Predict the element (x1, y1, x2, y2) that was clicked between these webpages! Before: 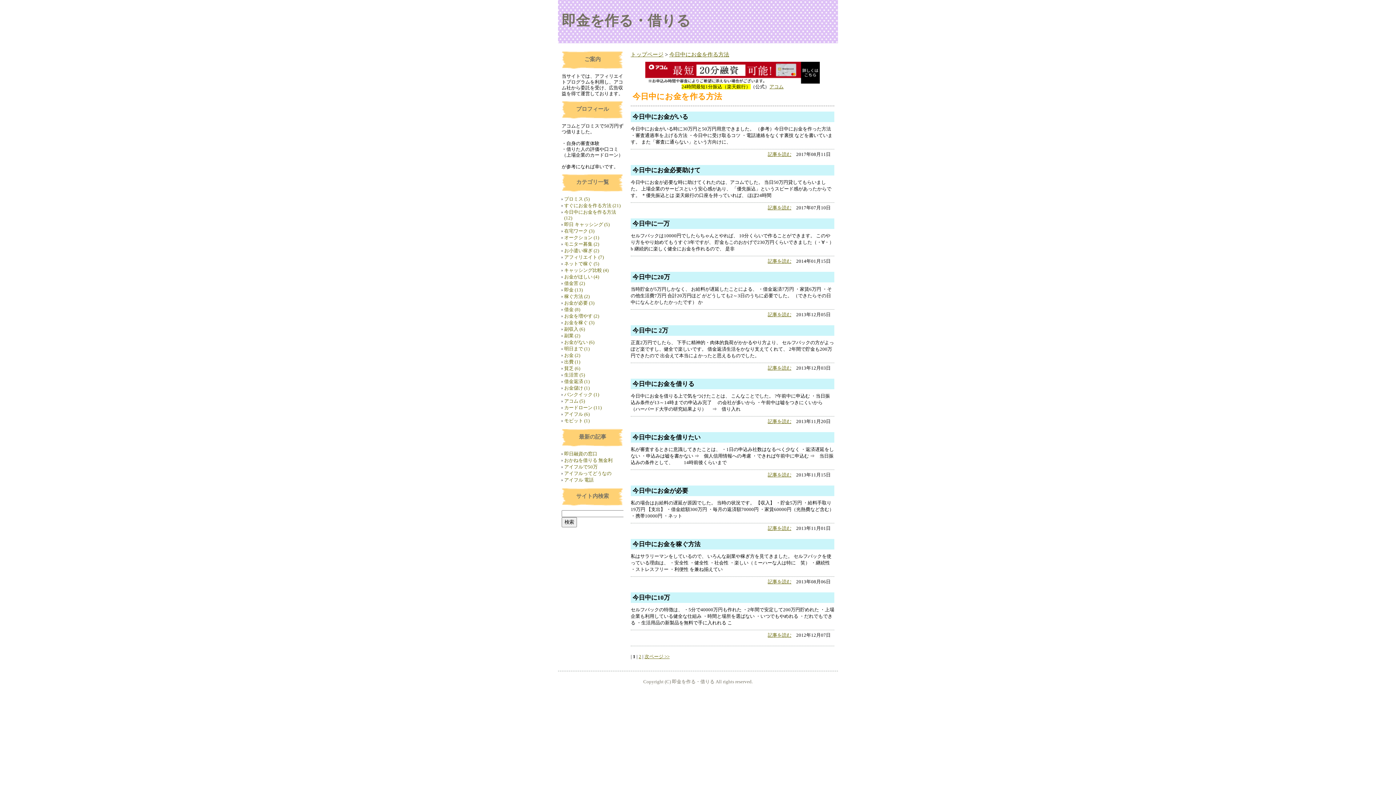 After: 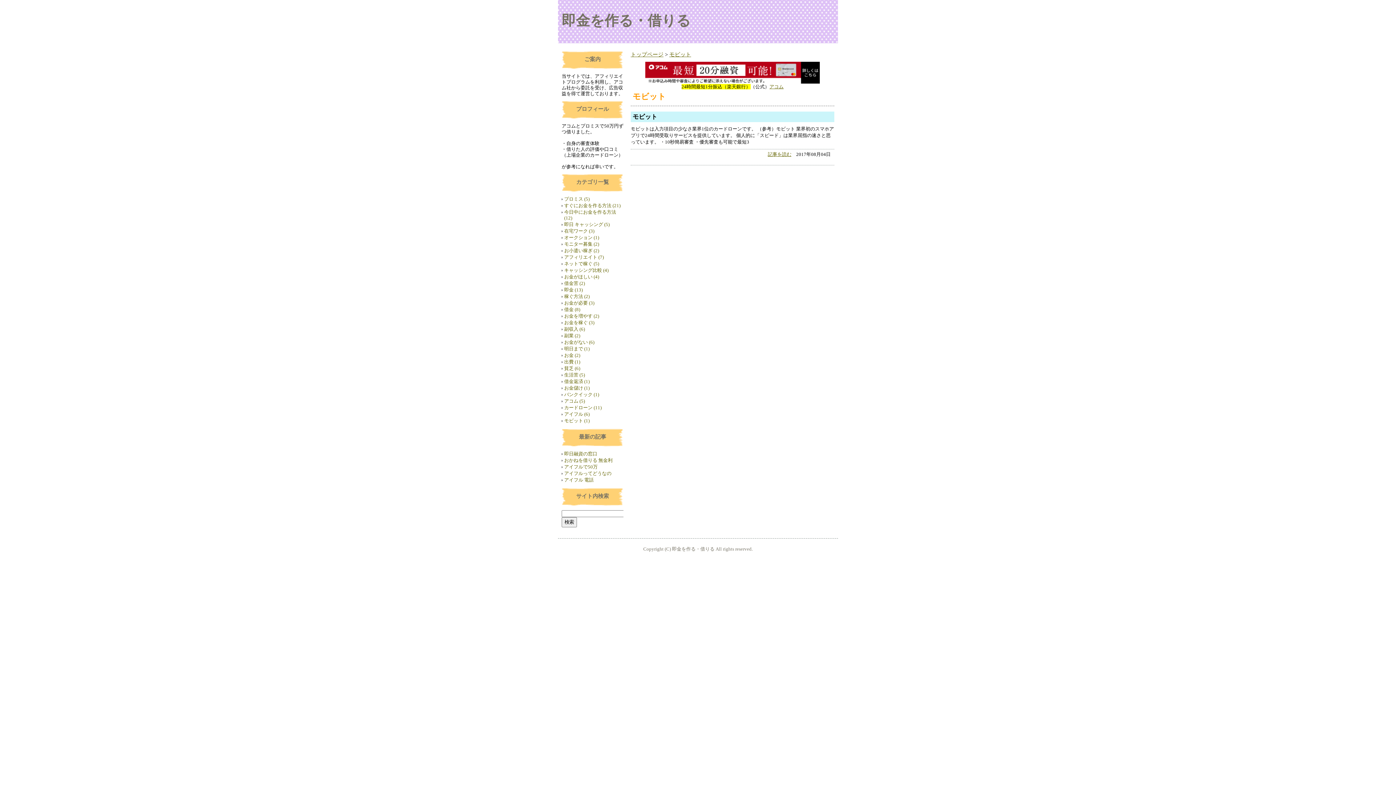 Action: bbox: (564, 418, 589, 423) label: モビット (1)